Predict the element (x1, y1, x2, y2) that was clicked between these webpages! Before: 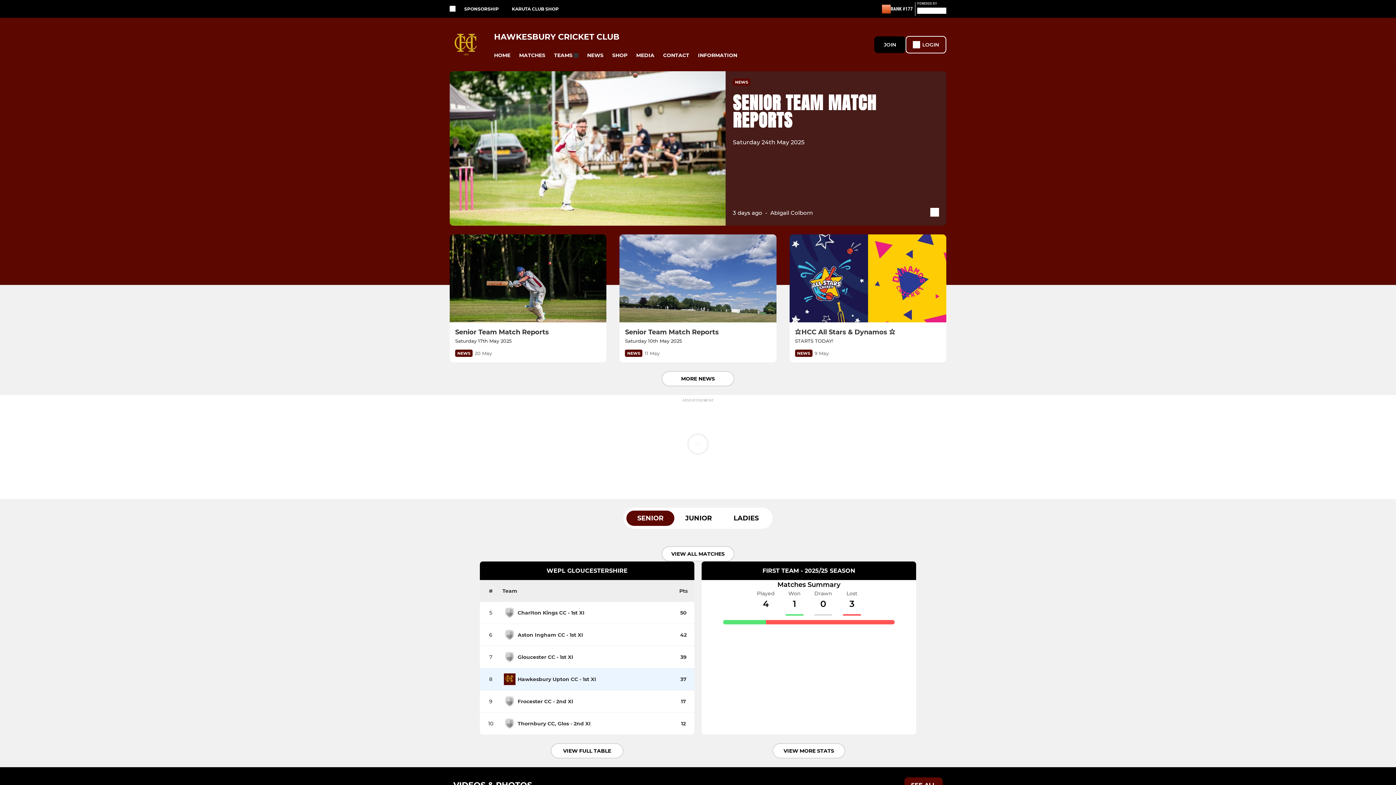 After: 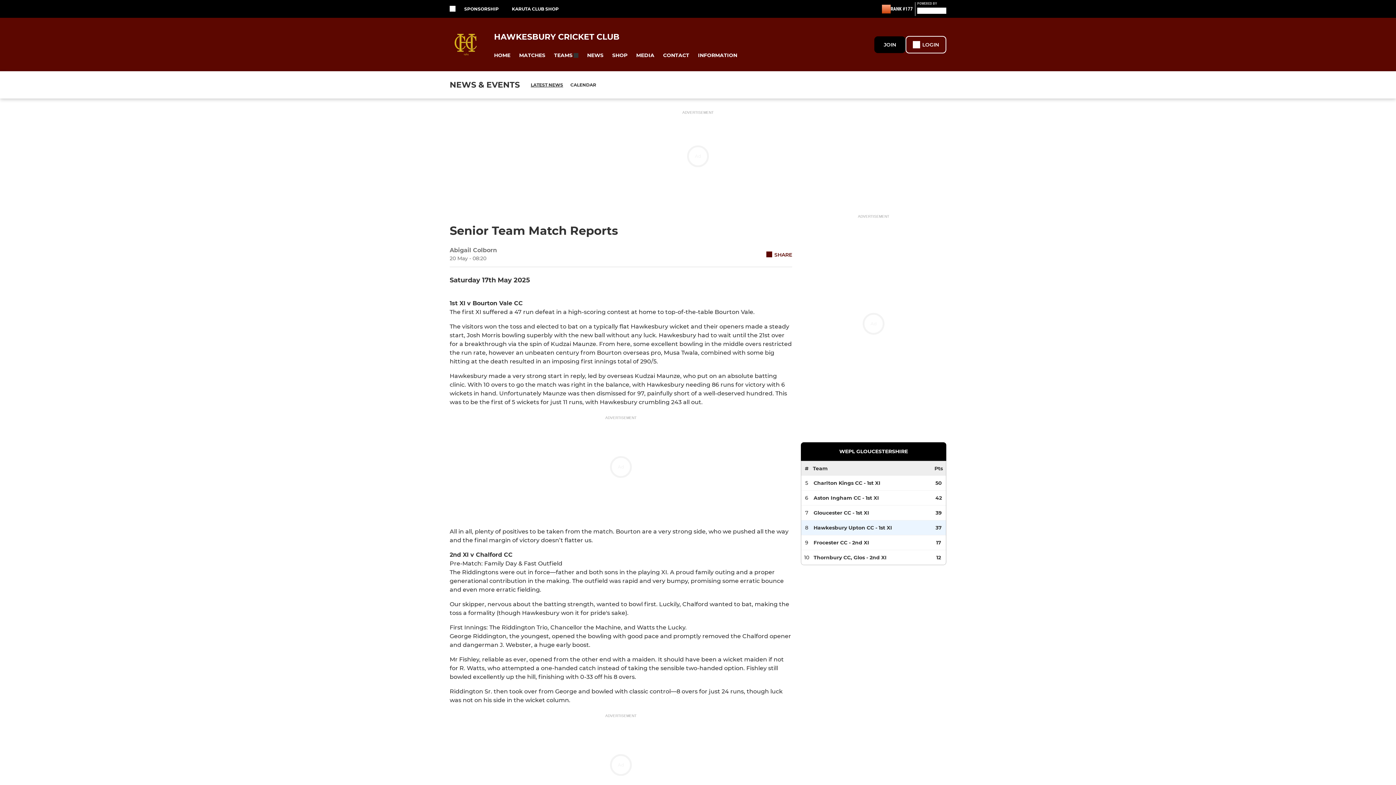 Action: bbox: (449, 234, 606, 322) label: Senior Team Match Reports